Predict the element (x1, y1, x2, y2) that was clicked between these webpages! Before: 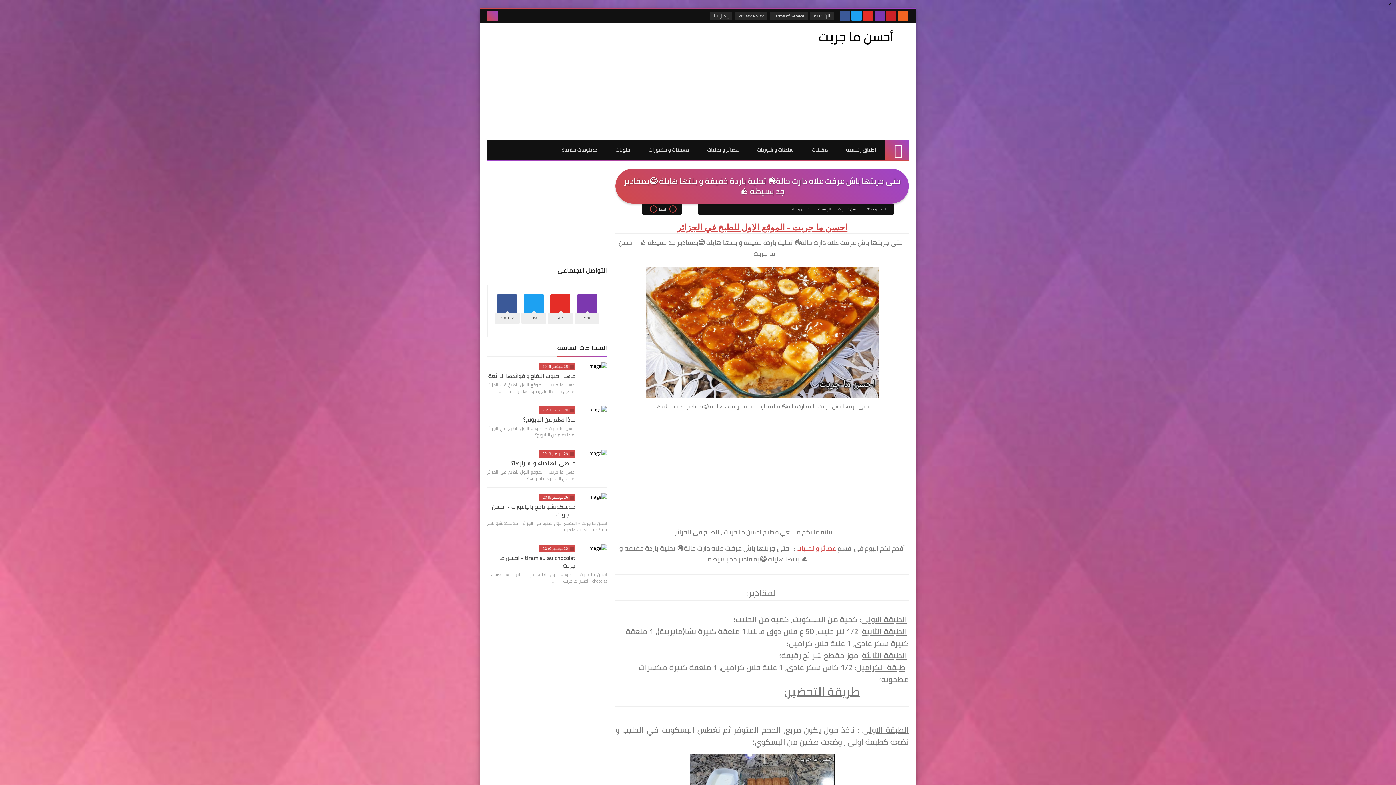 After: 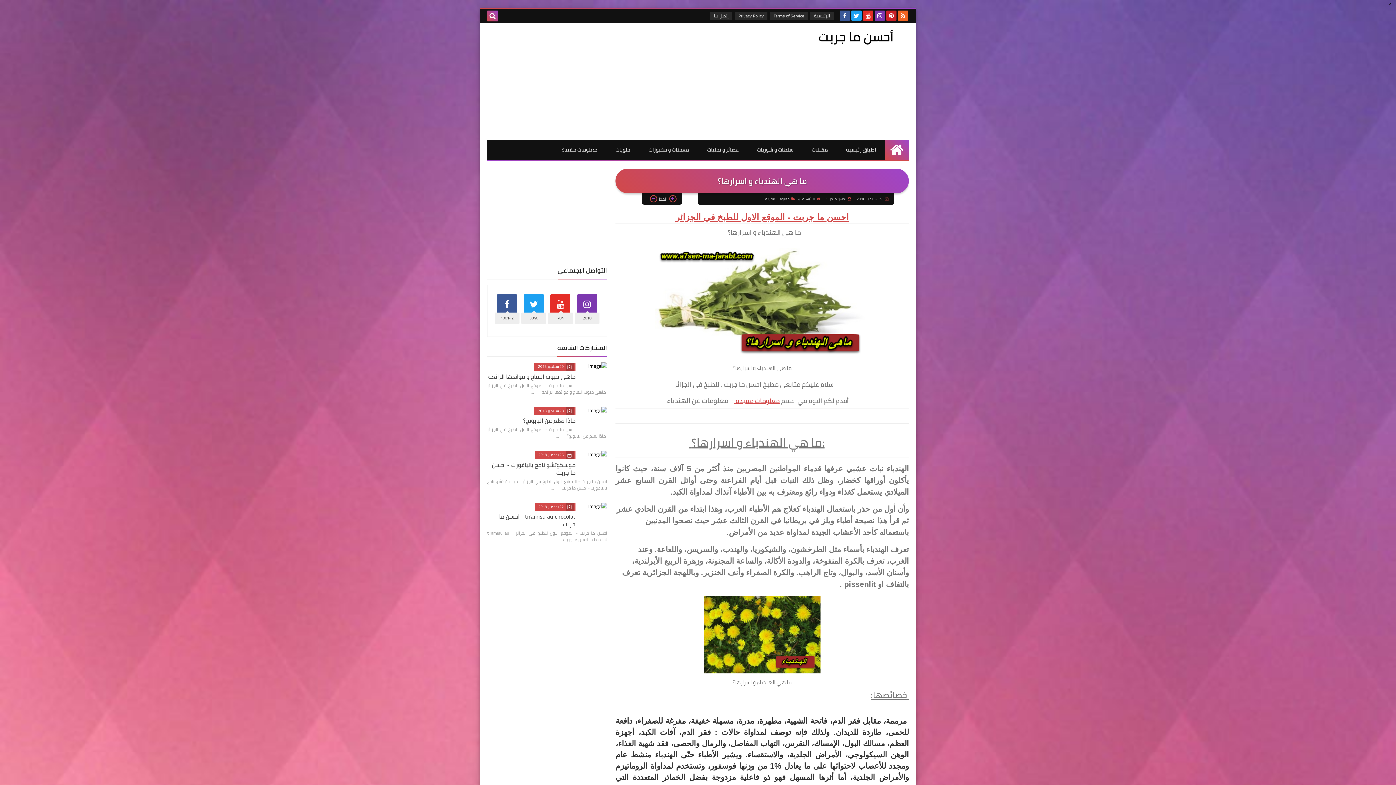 Action: bbox: (581, 449, 607, 476)